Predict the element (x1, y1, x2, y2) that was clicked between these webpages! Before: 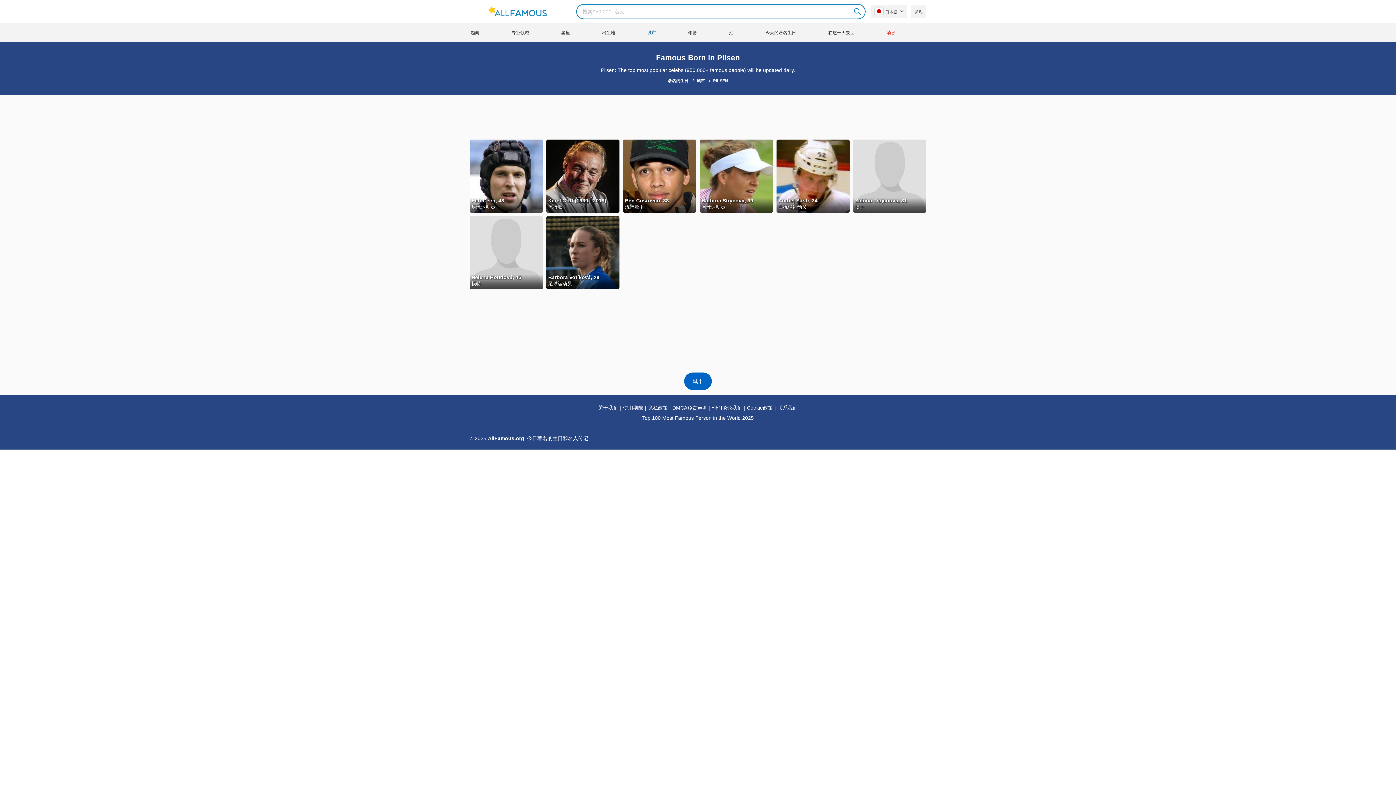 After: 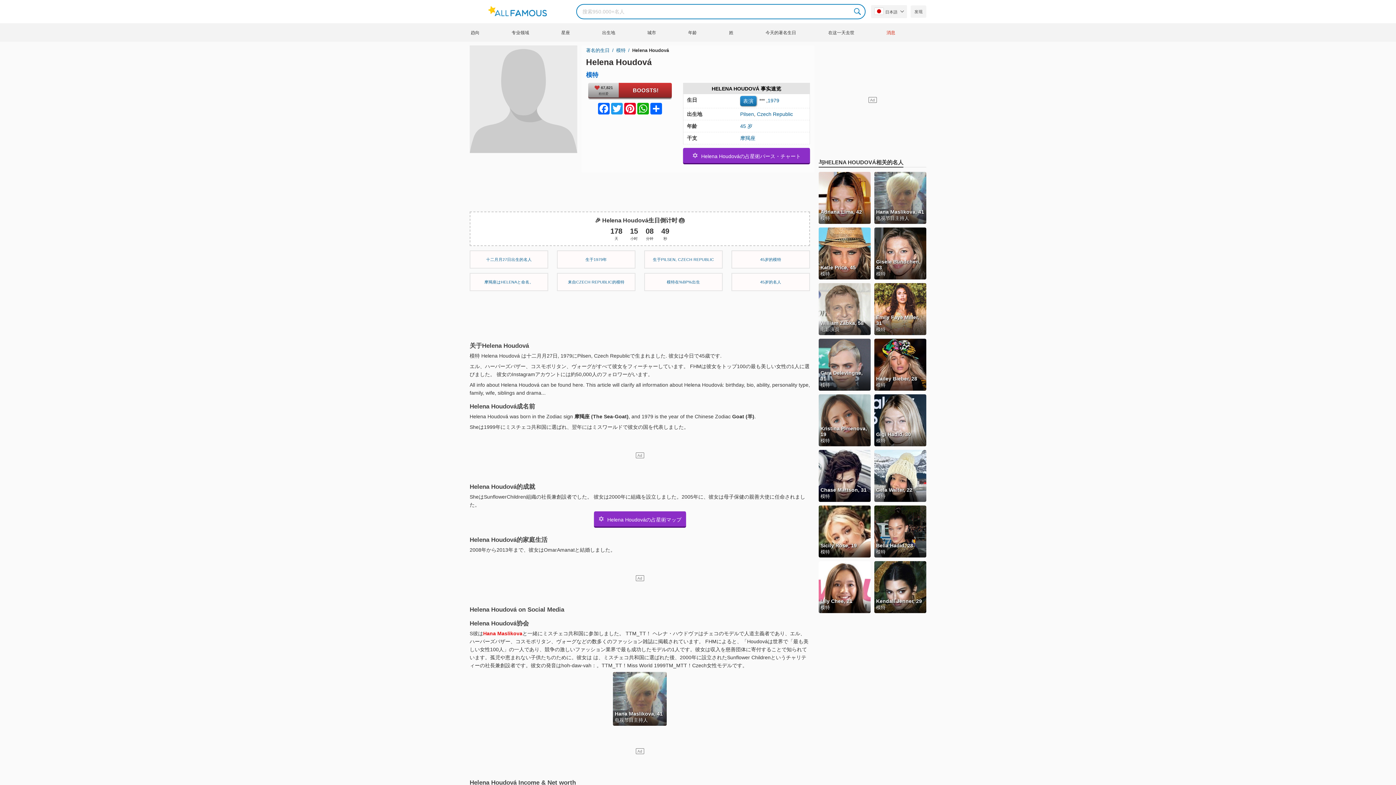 Action: label: Helena Houdová, 45

模特 bbox: (469, 216, 542, 289)